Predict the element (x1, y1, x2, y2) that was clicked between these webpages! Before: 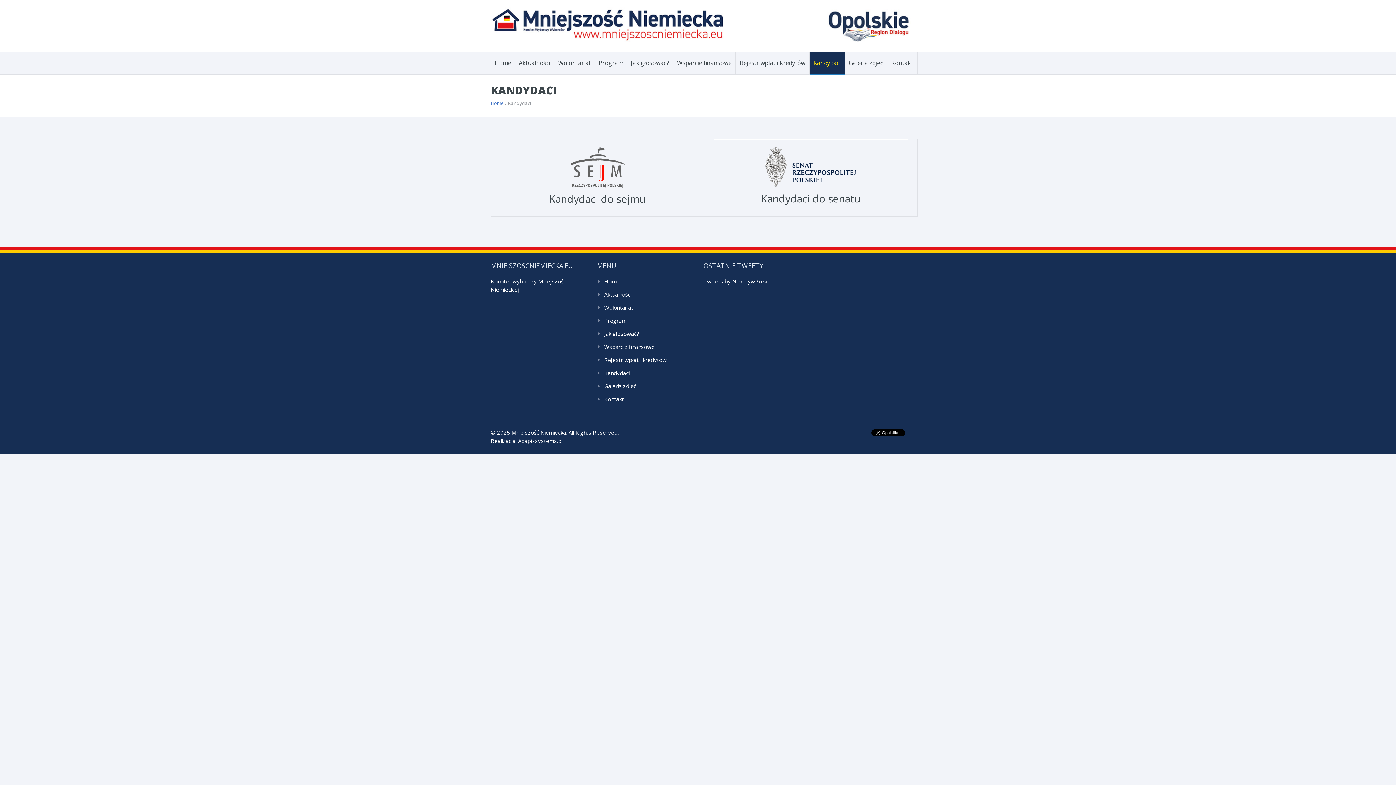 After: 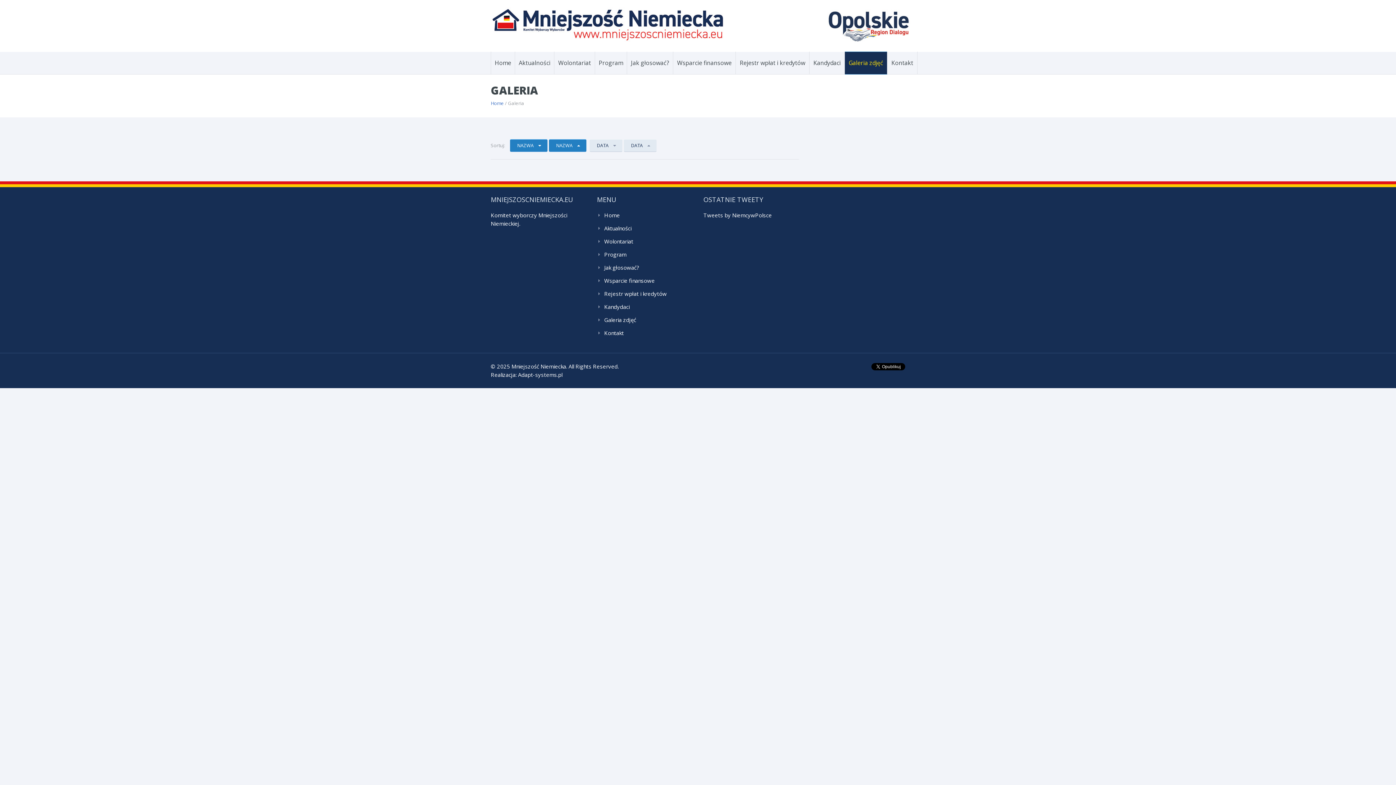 Action: label: Galeria zdjęć bbox: (845, 51, 887, 74)